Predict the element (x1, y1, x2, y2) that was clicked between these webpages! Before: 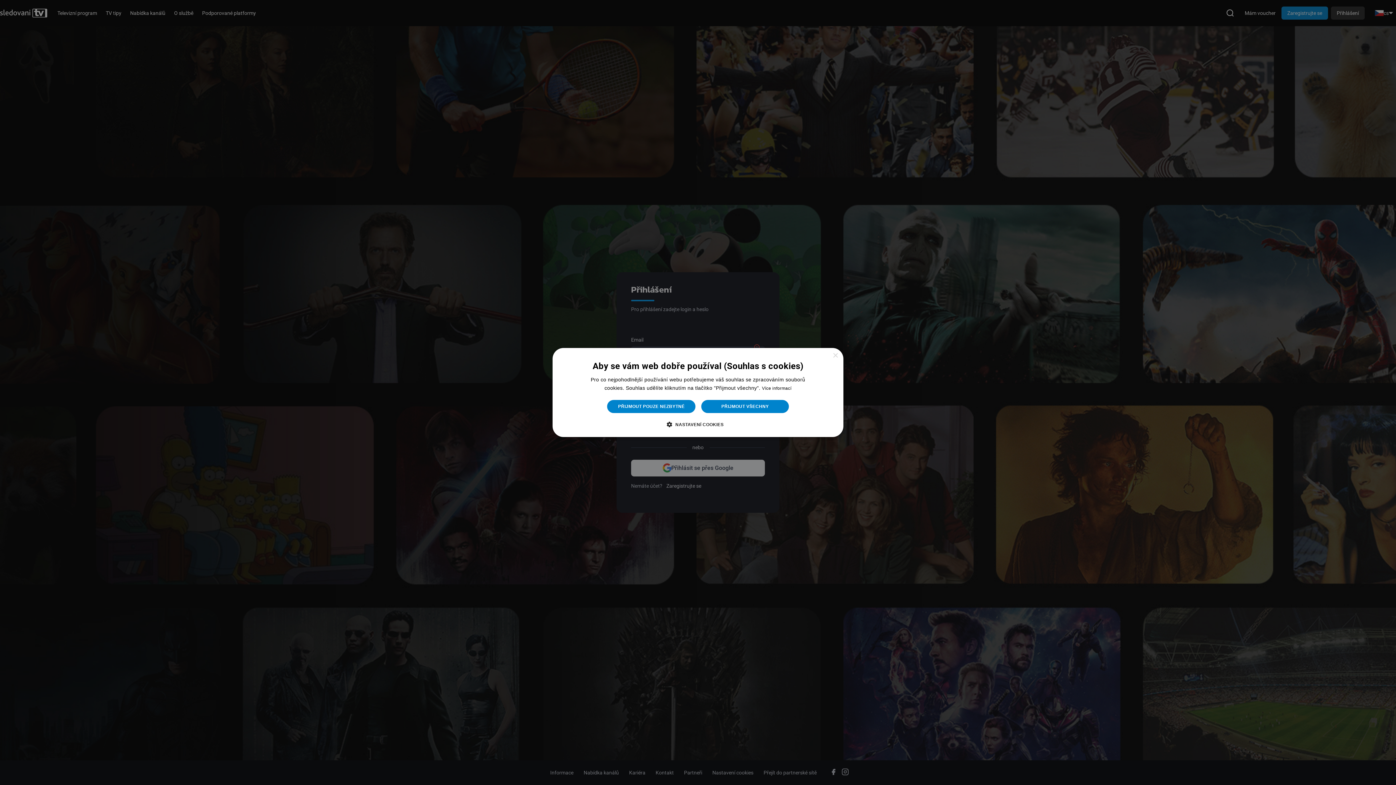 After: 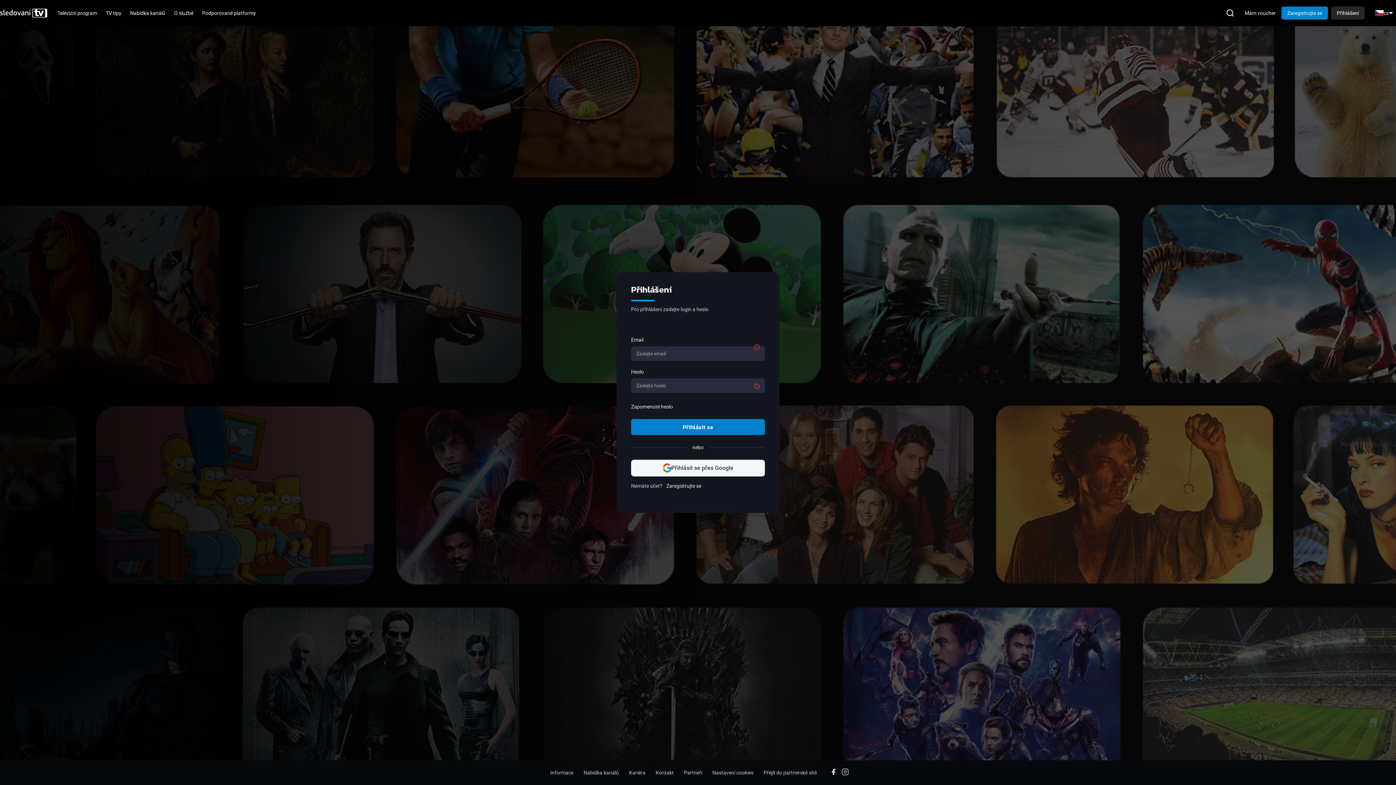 Action: label: Close bbox: (832, 353, 838, 358)